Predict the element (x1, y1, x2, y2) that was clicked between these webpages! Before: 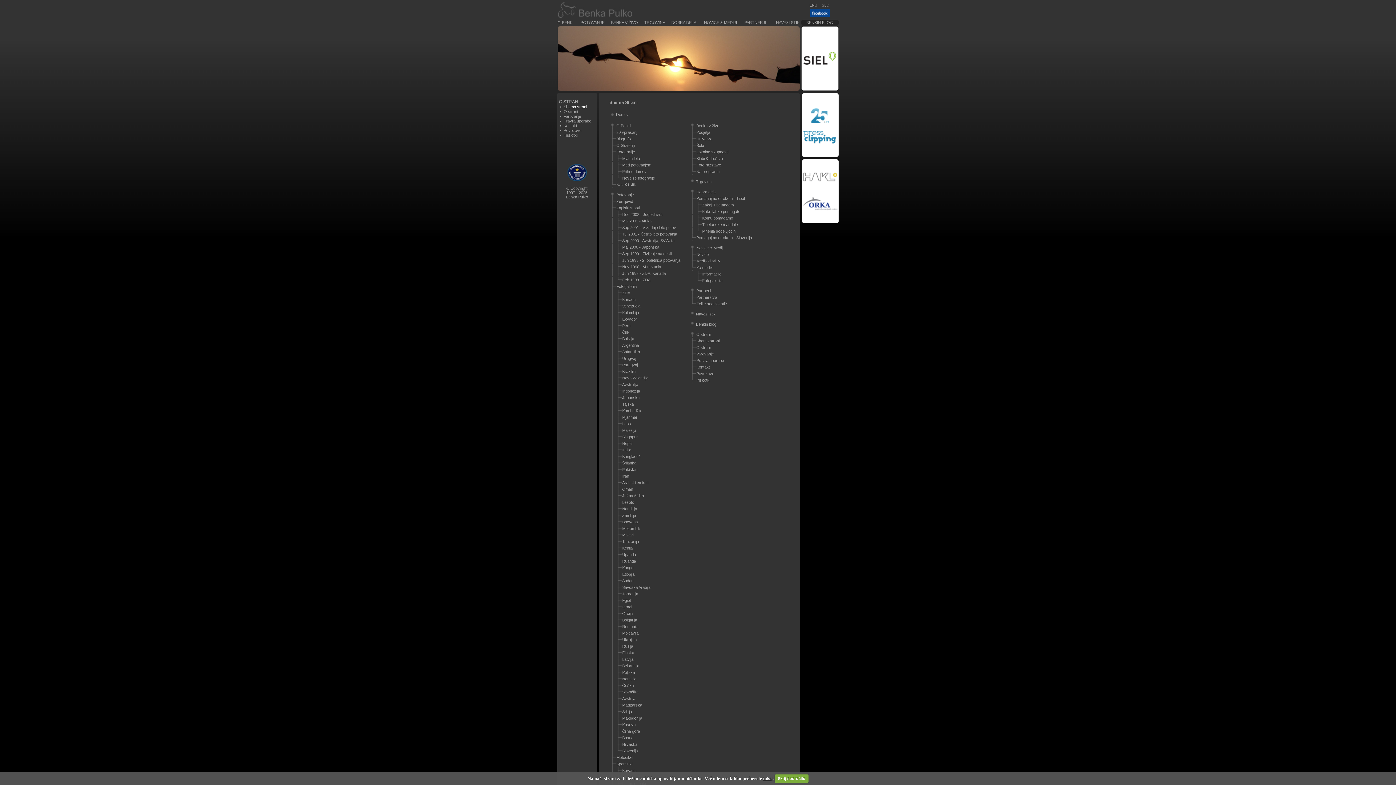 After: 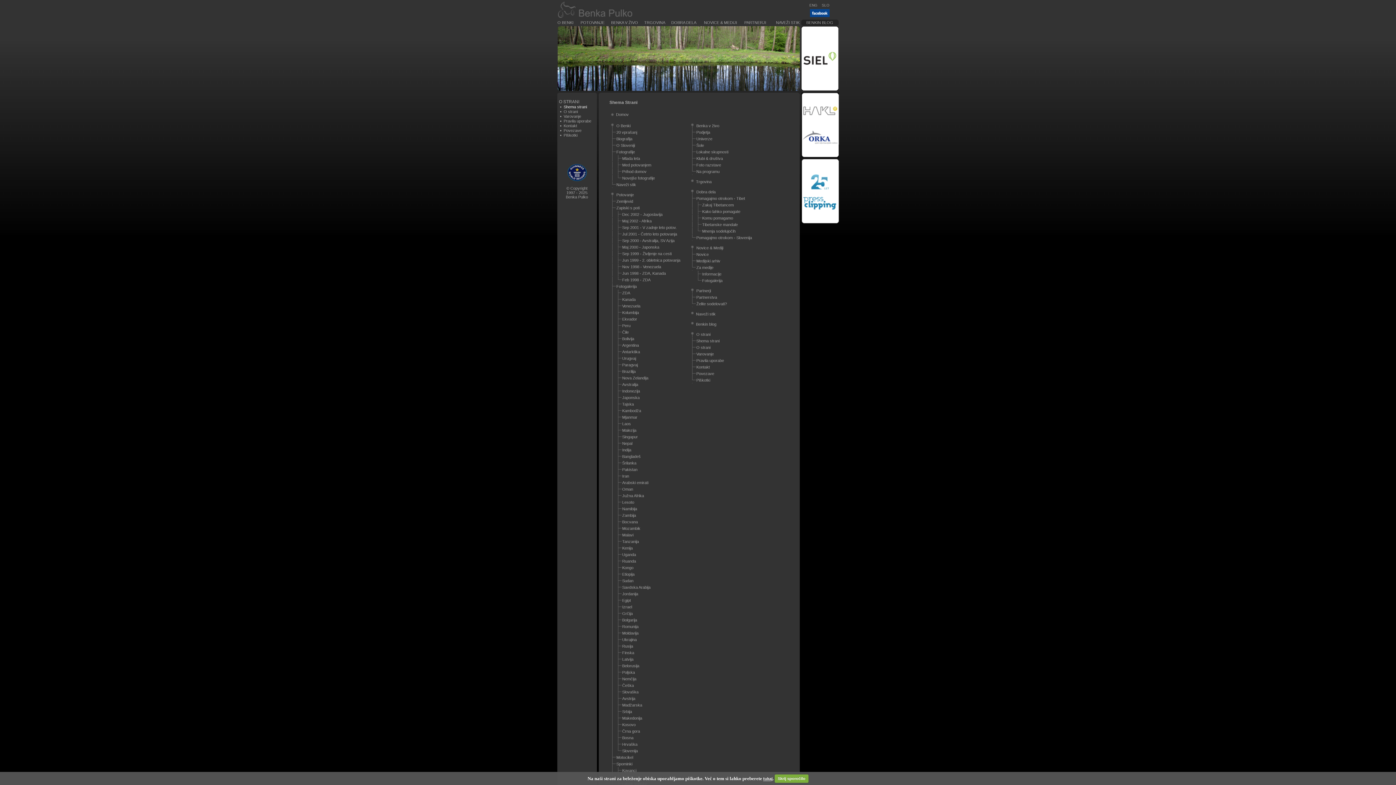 Action: bbox: (622, 546, 632, 550) label: Kenija